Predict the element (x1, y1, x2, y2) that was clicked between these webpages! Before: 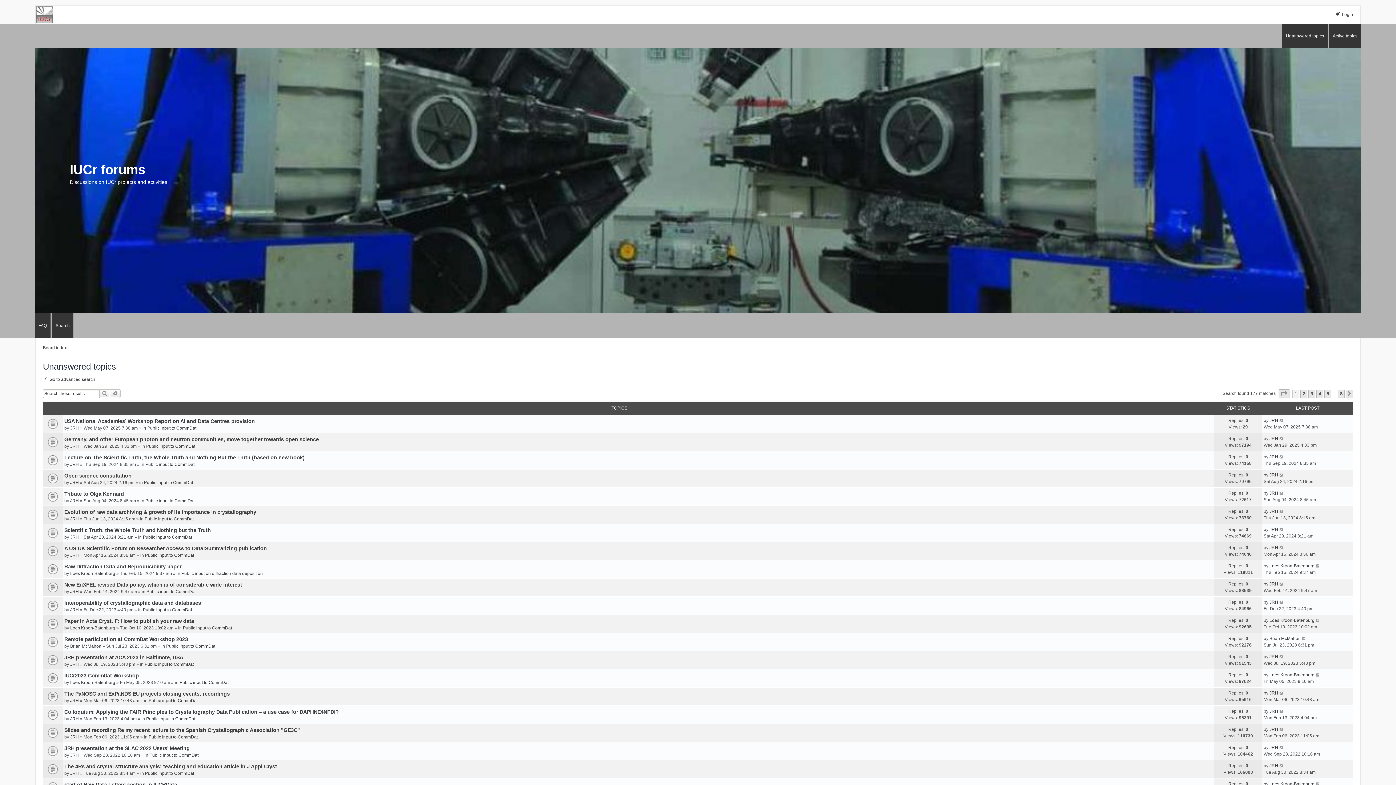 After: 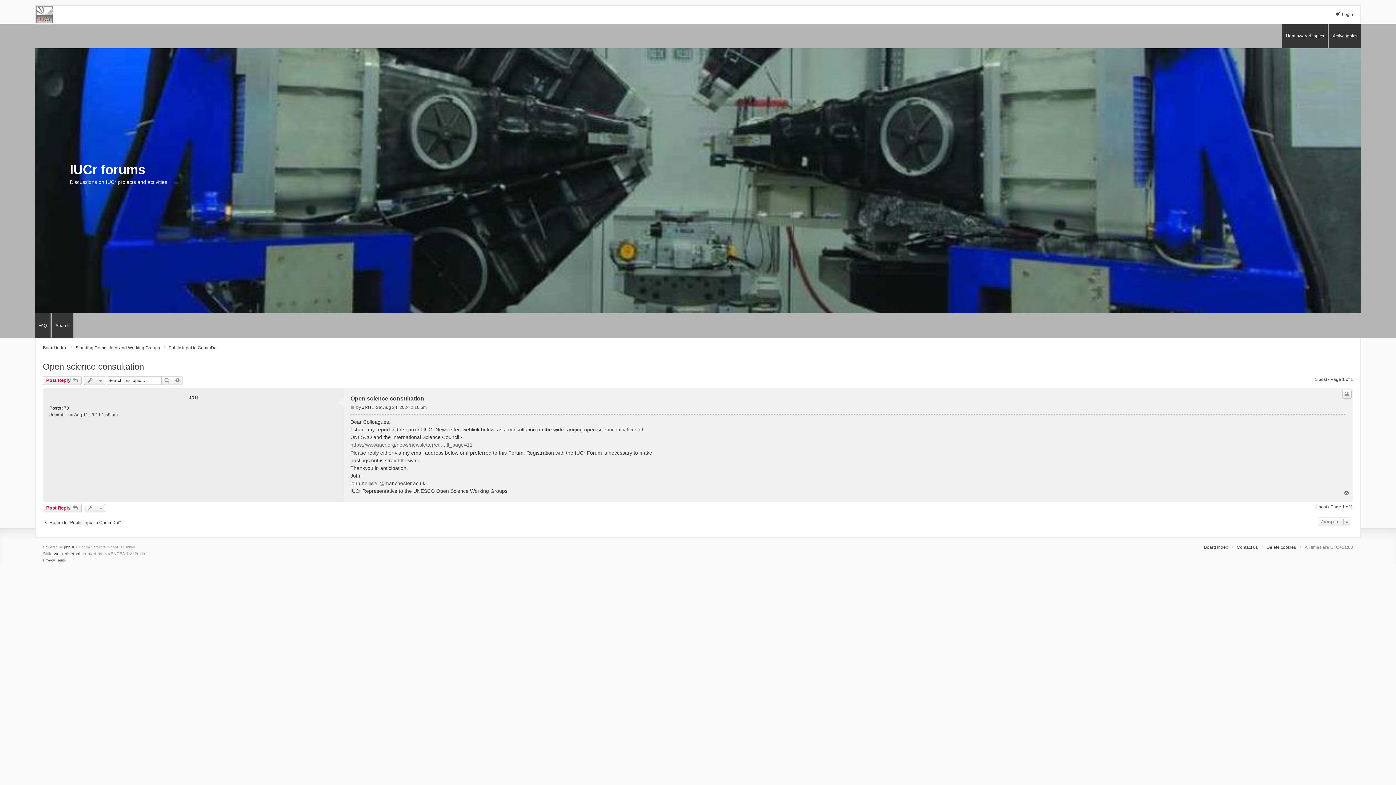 Action: label: Open science consultation bbox: (64, 473, 131, 478)